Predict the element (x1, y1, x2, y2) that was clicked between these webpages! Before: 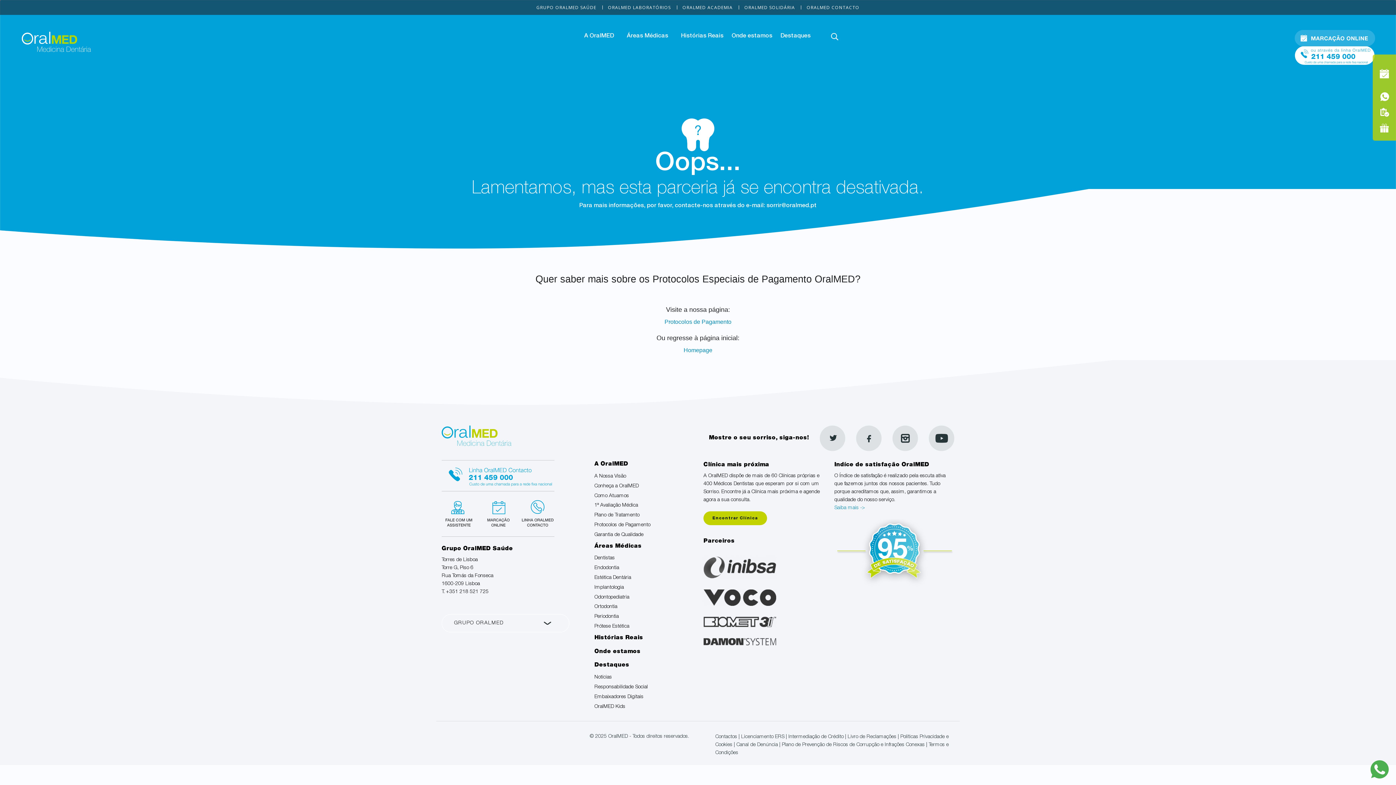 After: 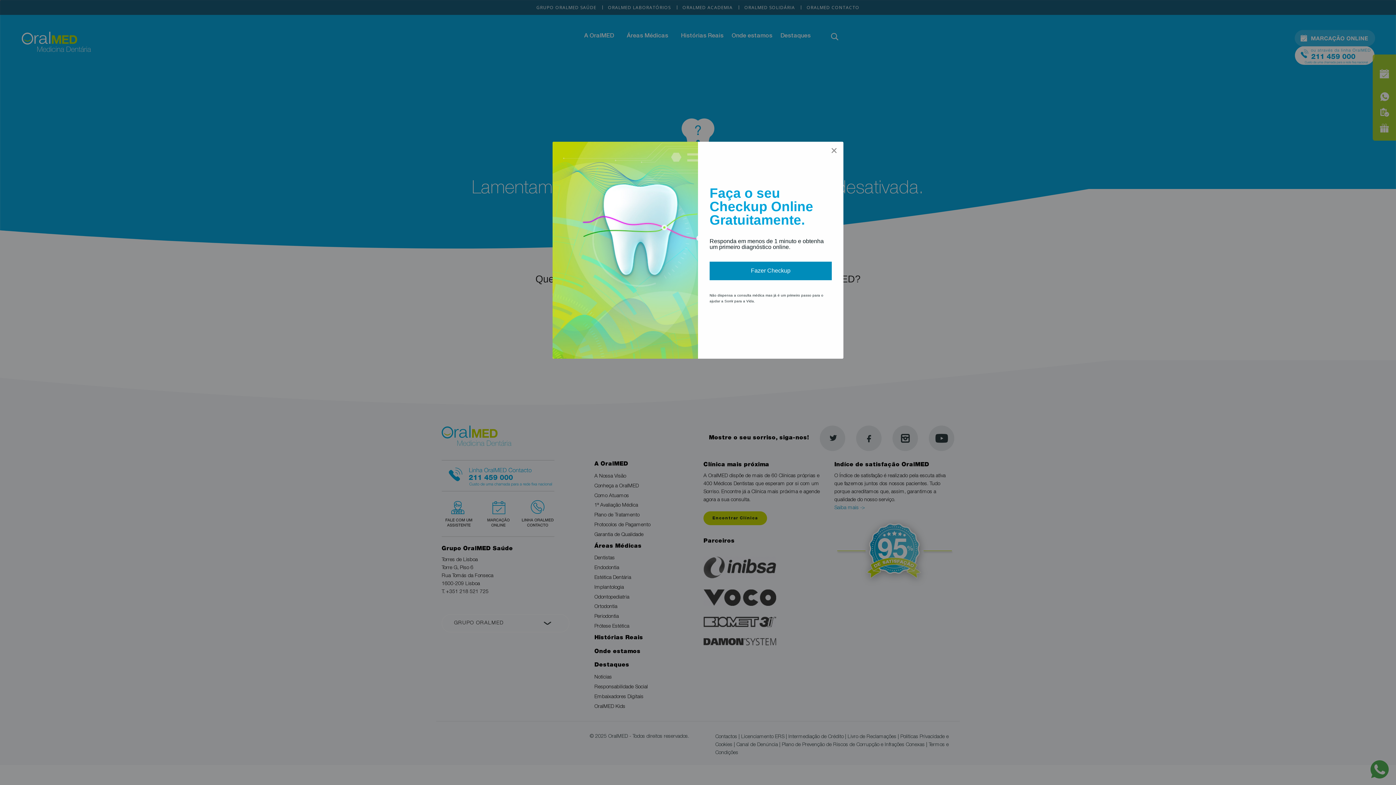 Action: bbox: (703, 589, 776, 606)